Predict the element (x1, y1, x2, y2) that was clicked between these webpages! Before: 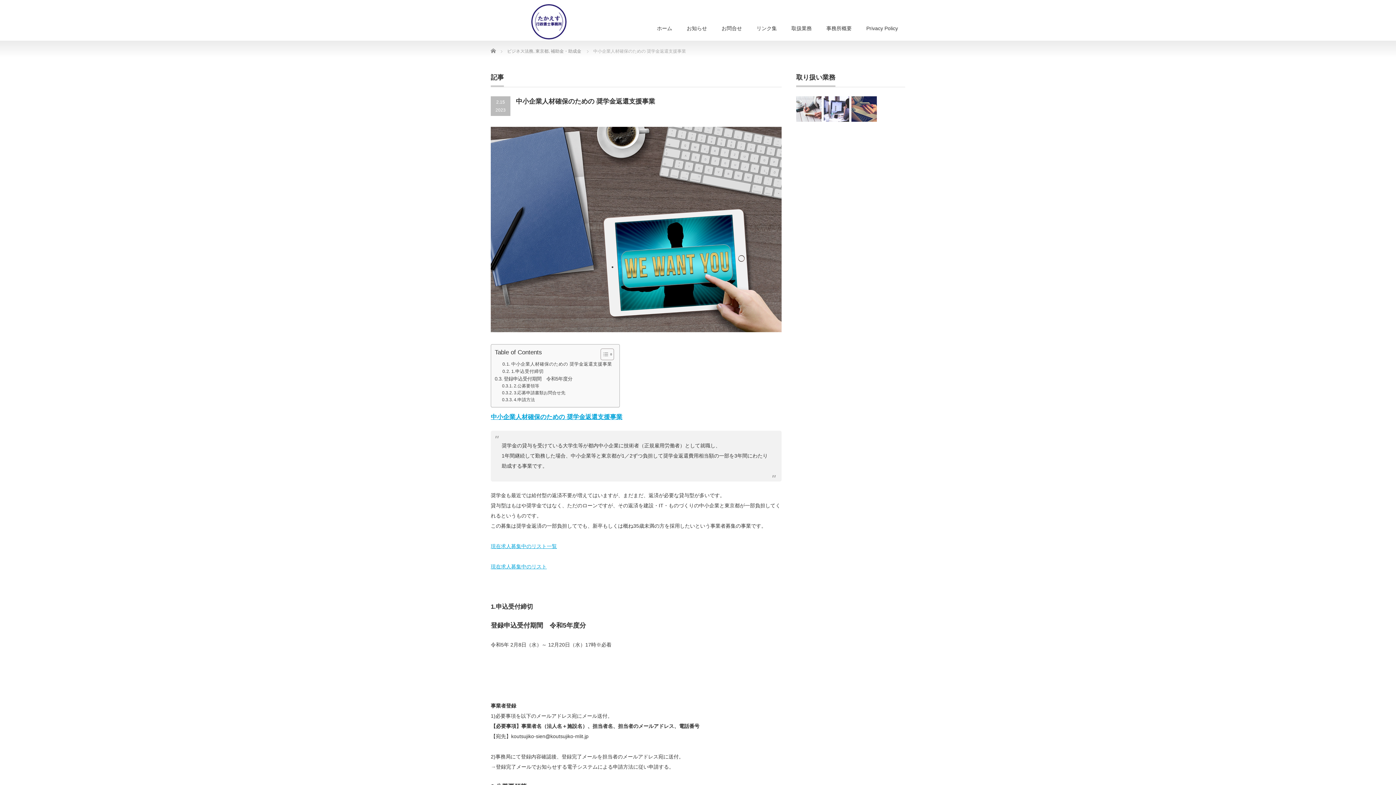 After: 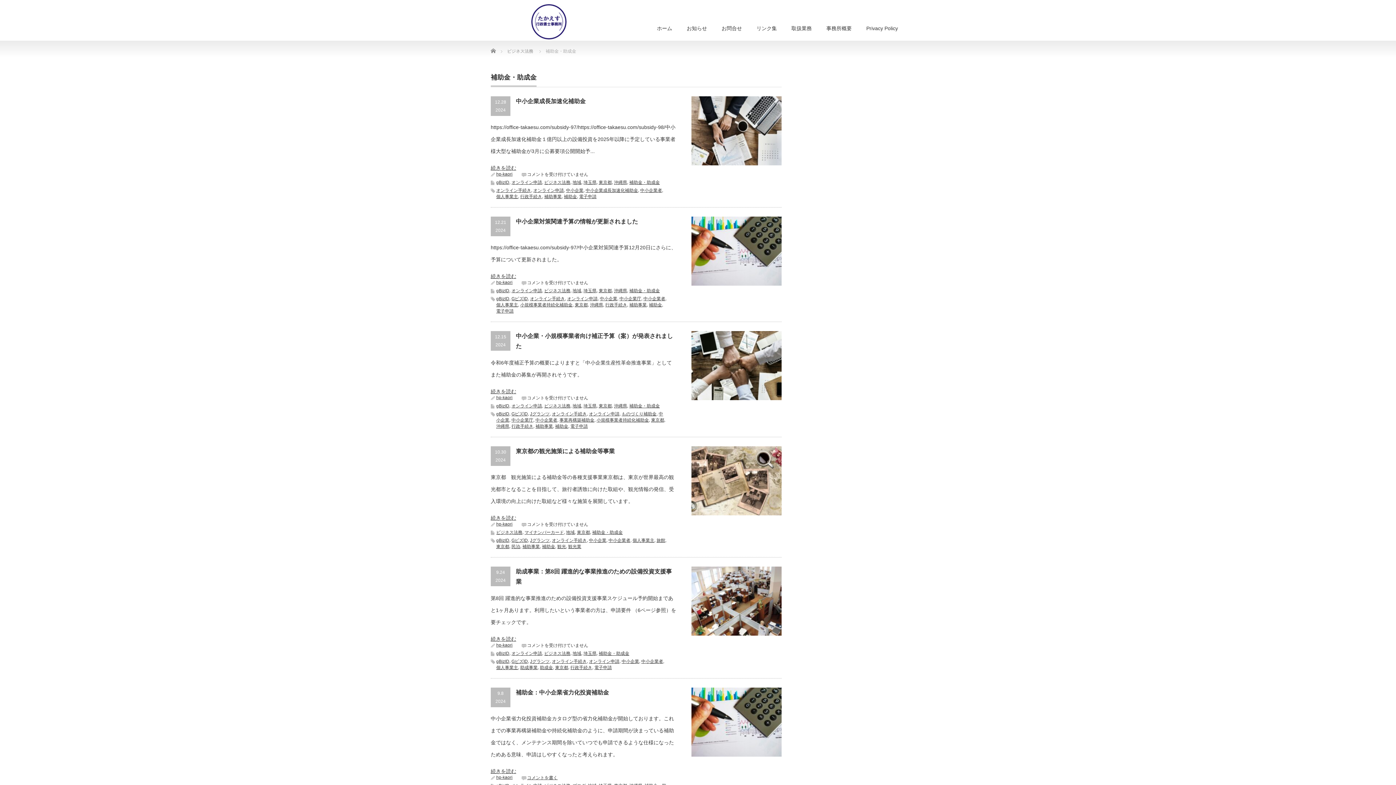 Action: bbox: (550, 48, 581, 53) label: 補助金・助成金